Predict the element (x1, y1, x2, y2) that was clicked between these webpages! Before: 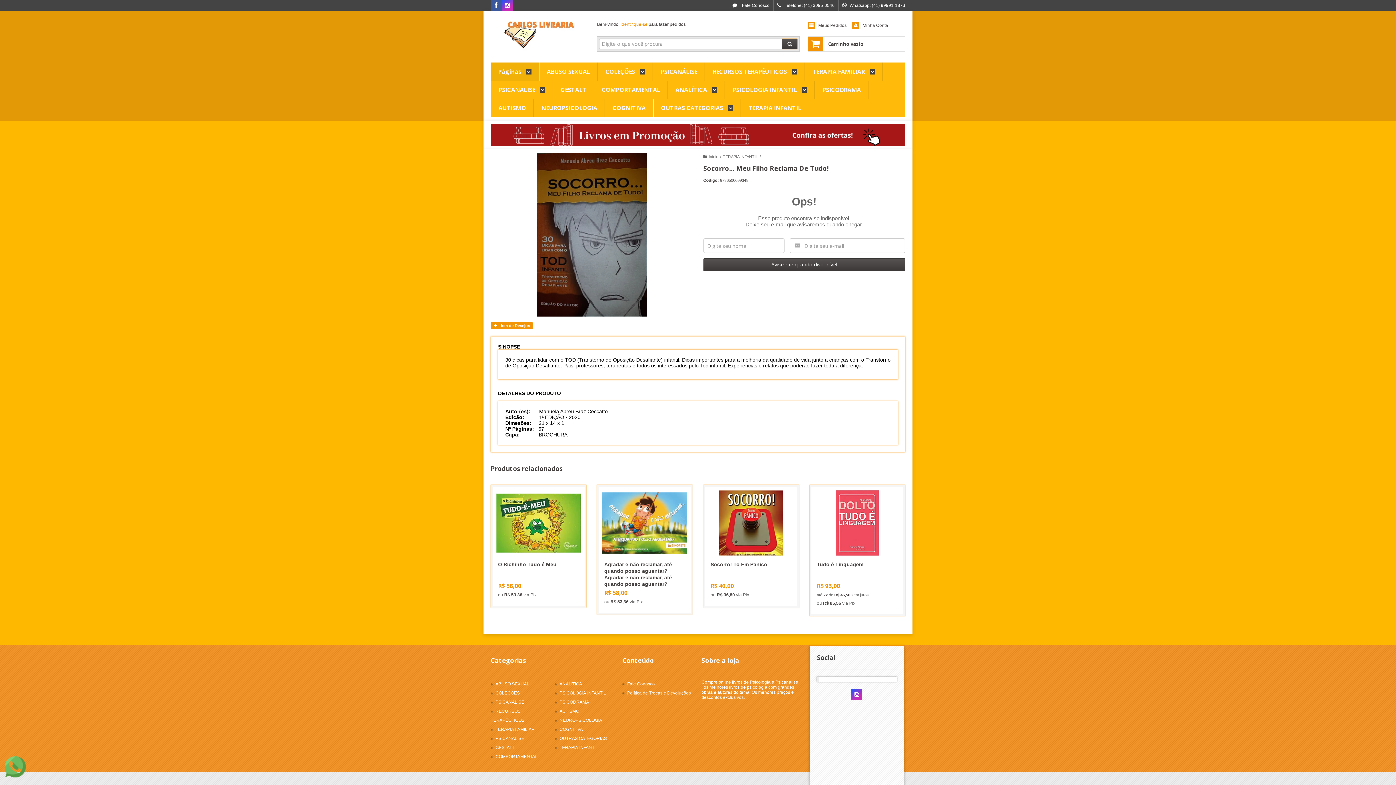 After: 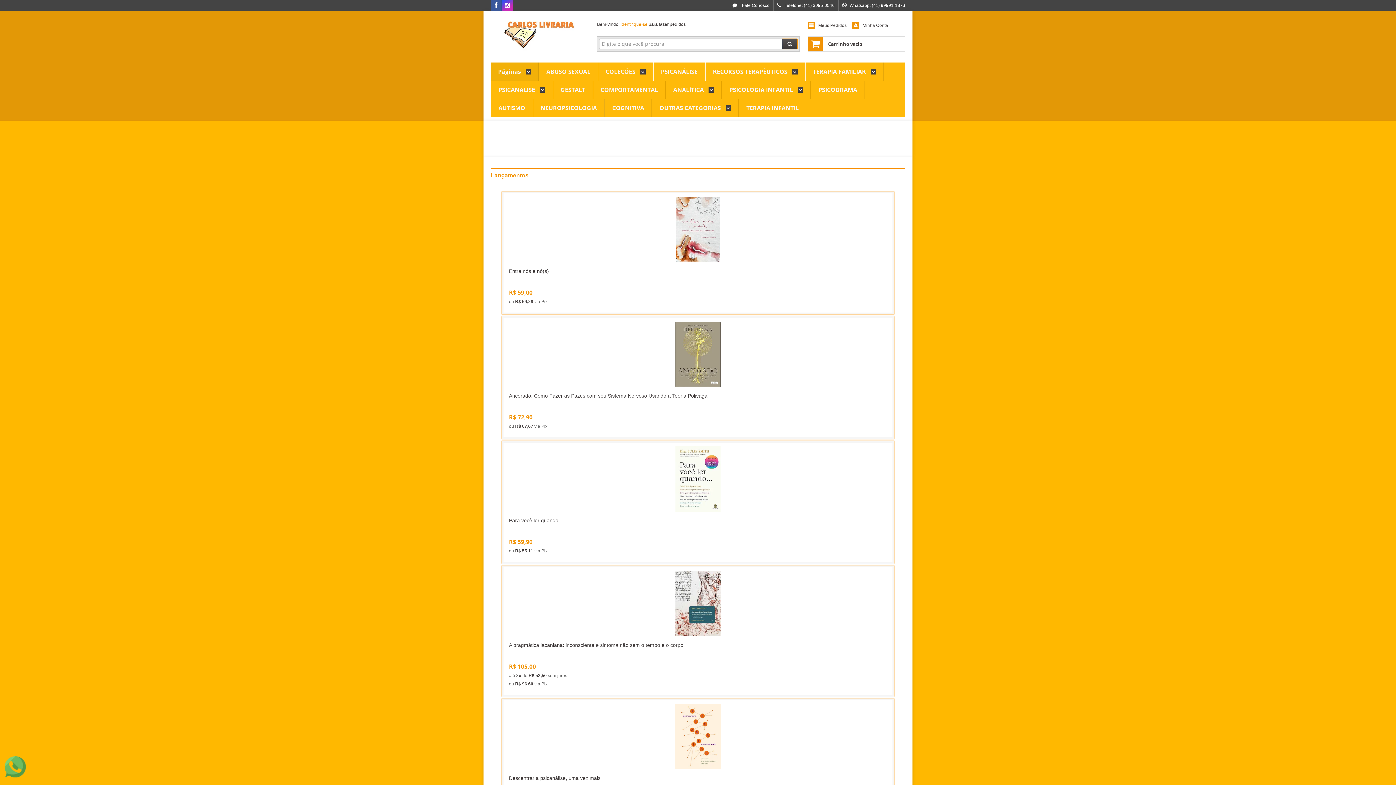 Action: bbox: (490, 14, 586, 55)